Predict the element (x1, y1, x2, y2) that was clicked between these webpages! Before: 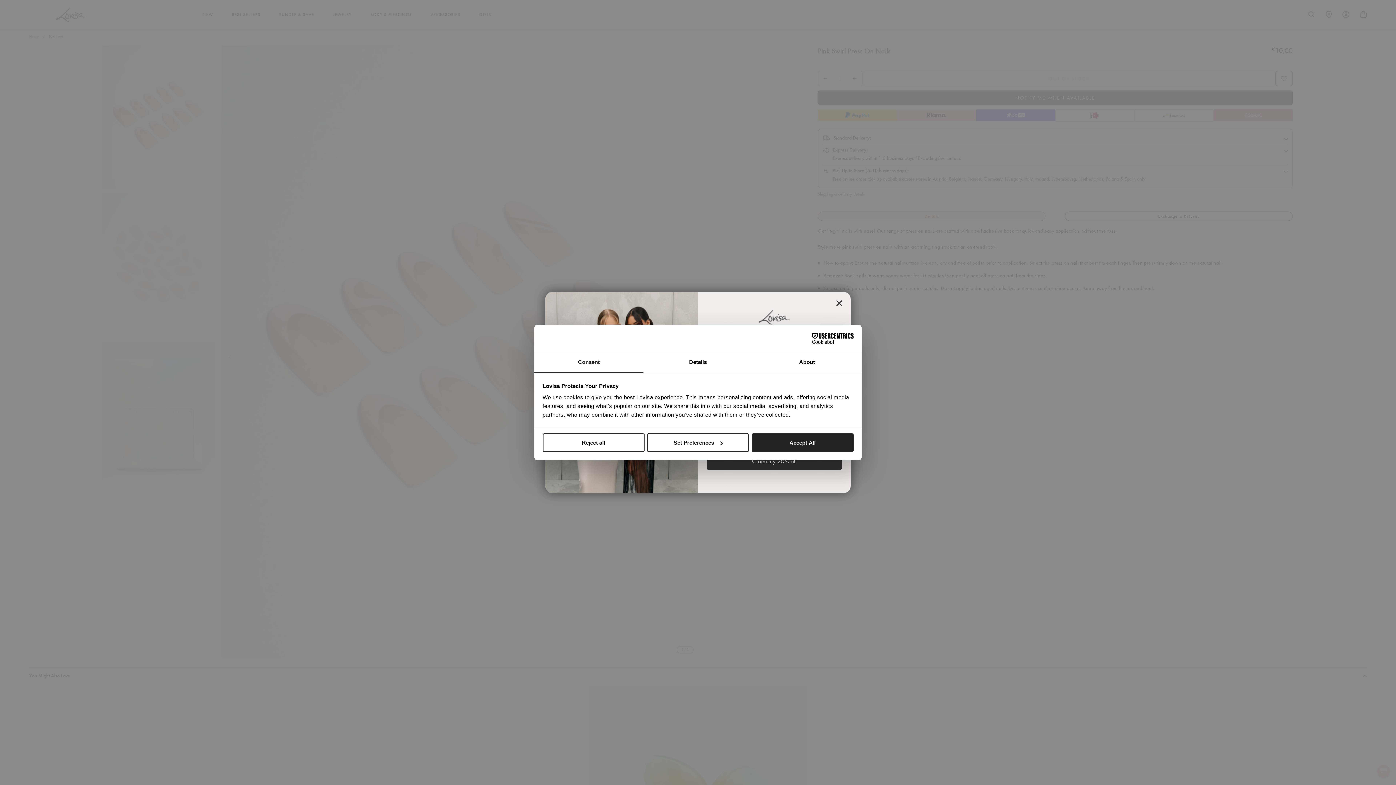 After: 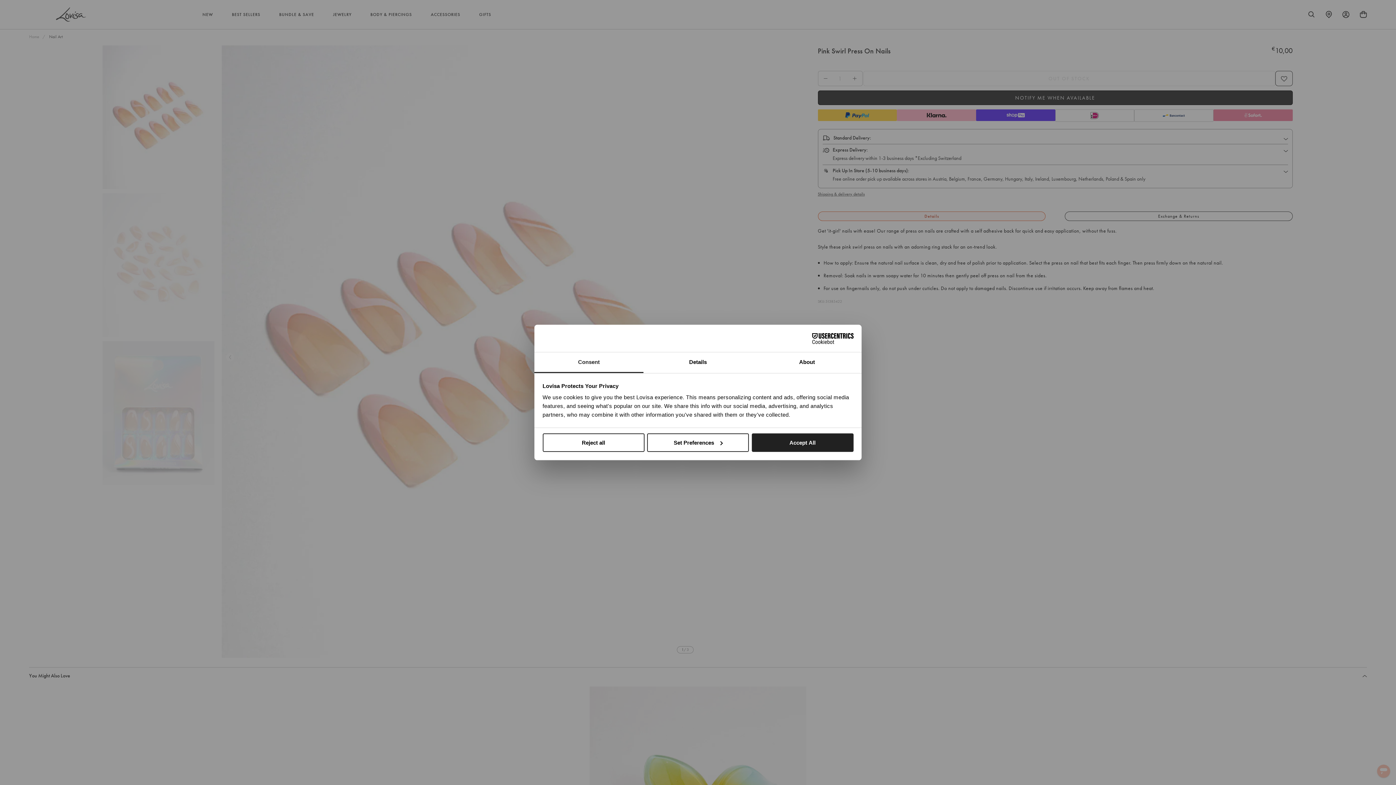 Action: bbox: (833, 297, 845, 309) label: Close dialog